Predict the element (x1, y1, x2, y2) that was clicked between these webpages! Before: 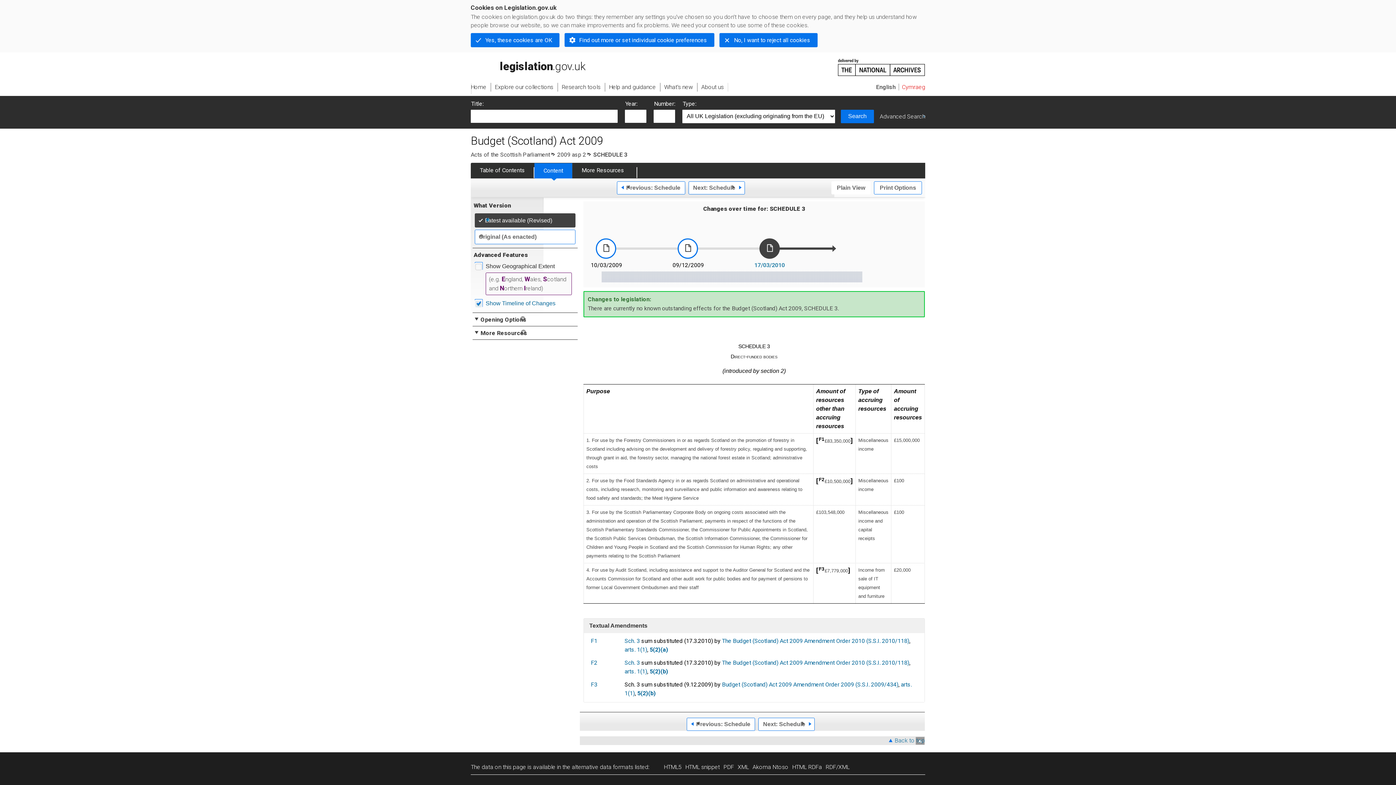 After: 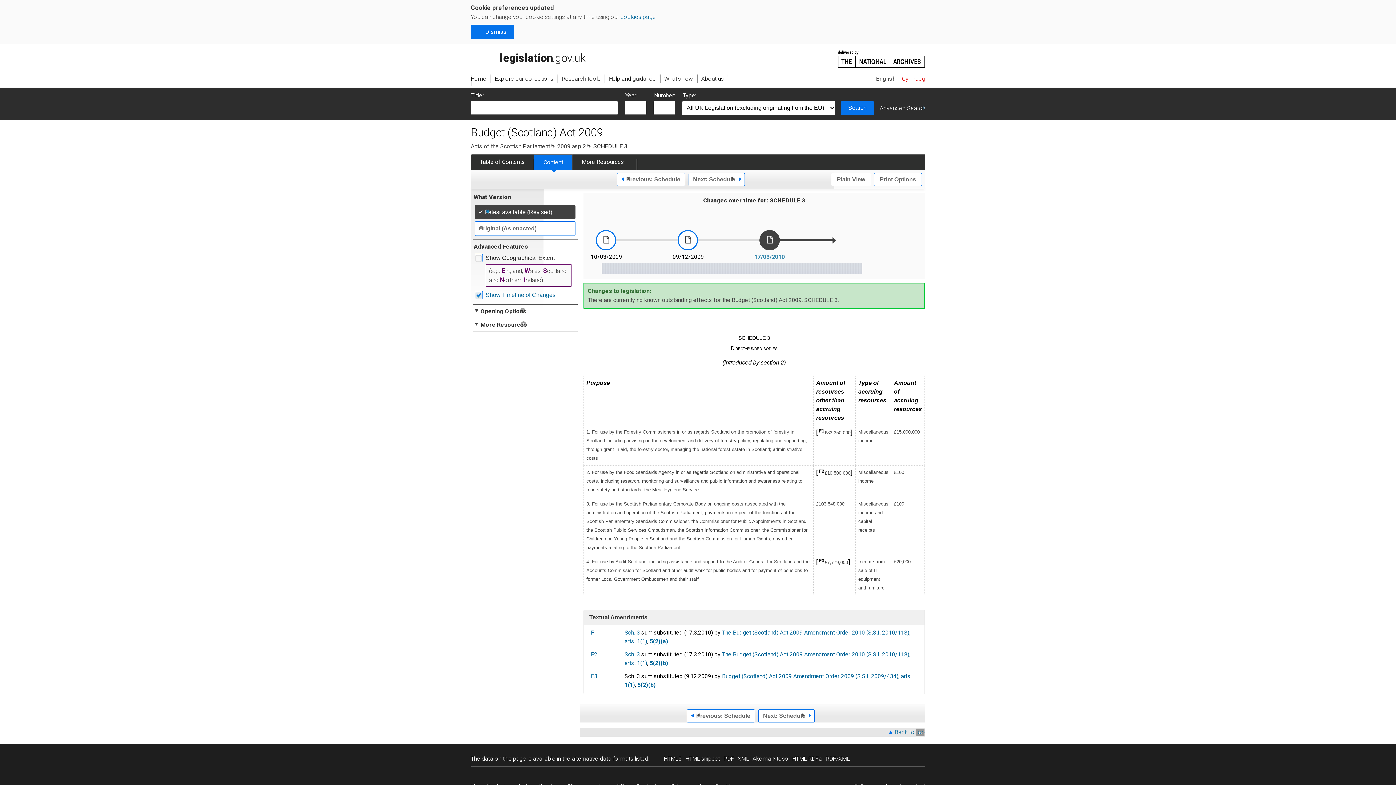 Action: bbox: (719, 33, 817, 47) label: No, I want to reject all cookies